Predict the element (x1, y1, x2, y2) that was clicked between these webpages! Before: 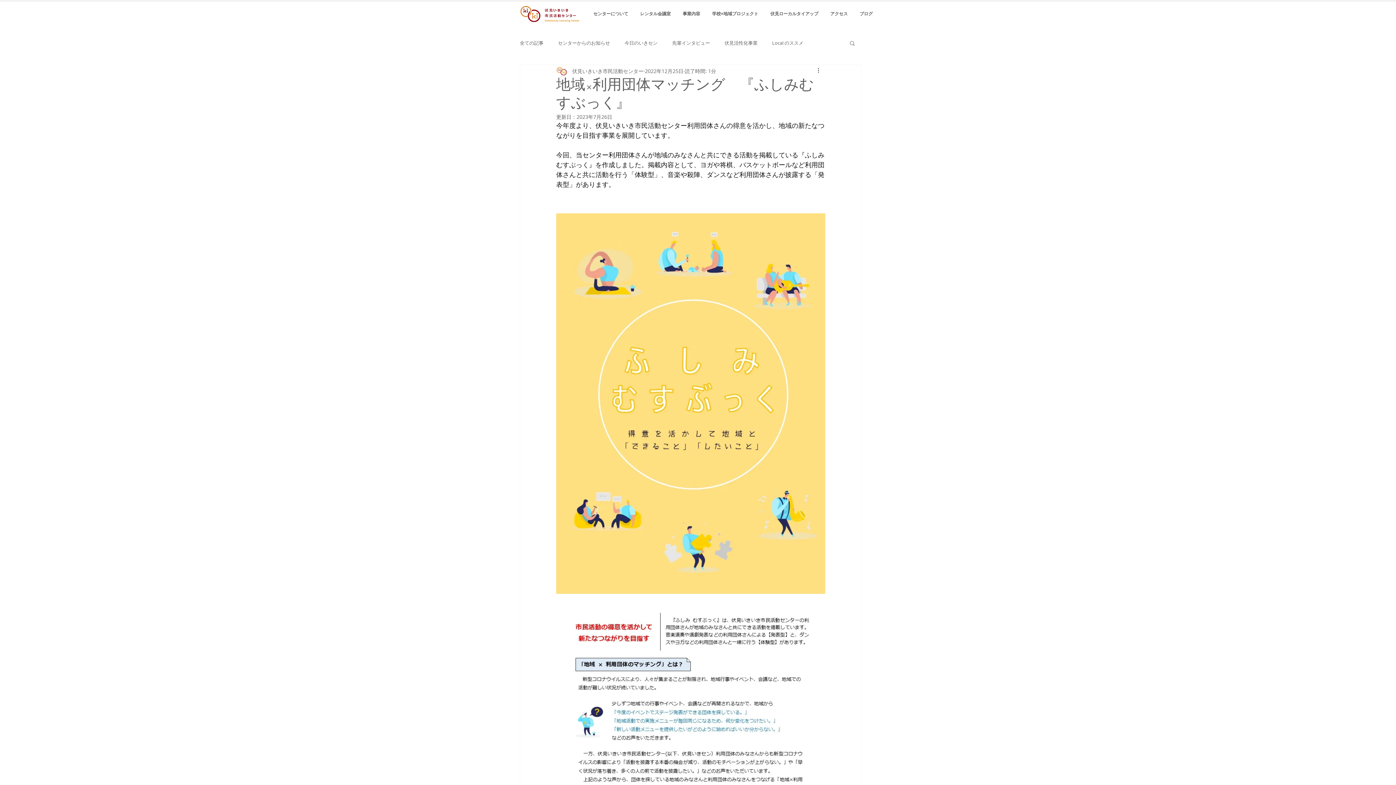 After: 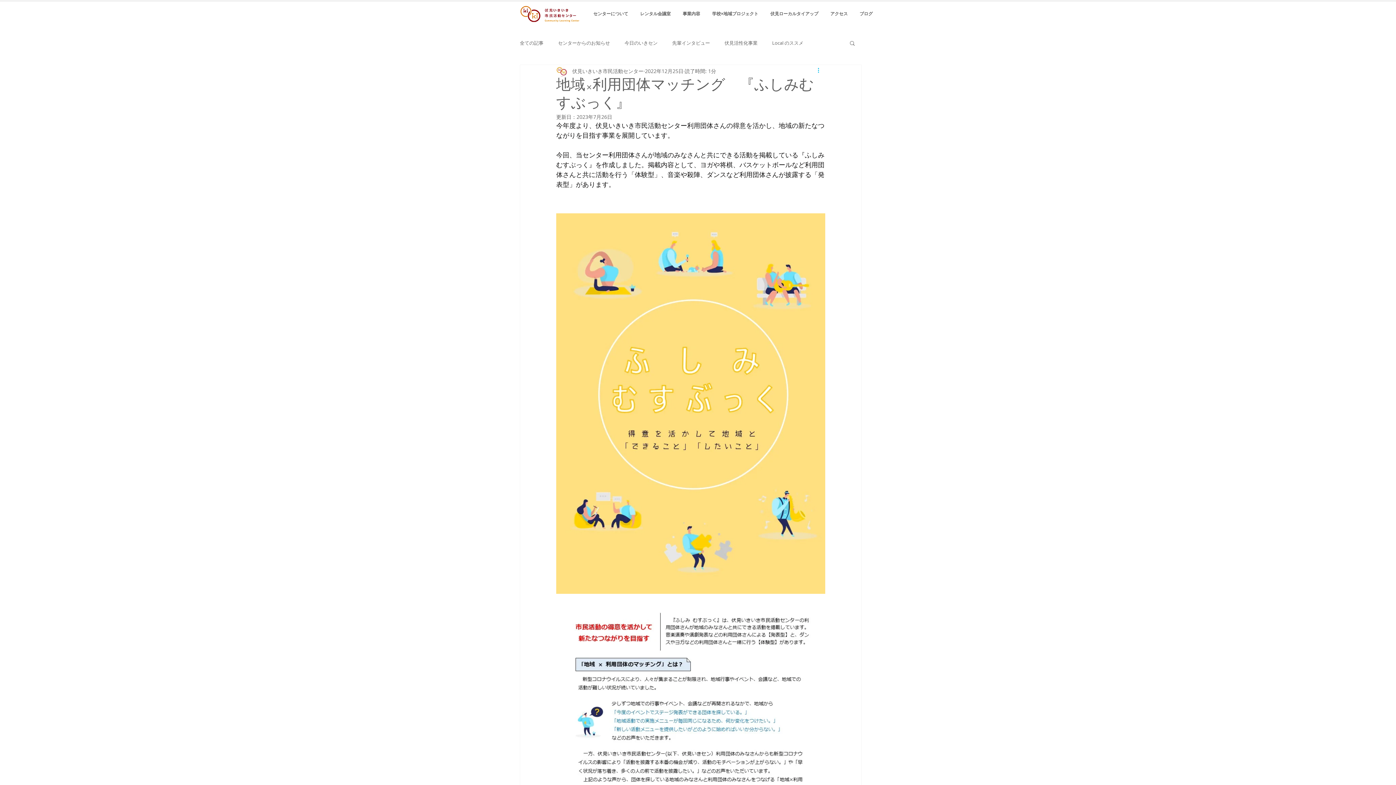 Action: bbox: (816, 66, 825, 75) label: その他のアクション